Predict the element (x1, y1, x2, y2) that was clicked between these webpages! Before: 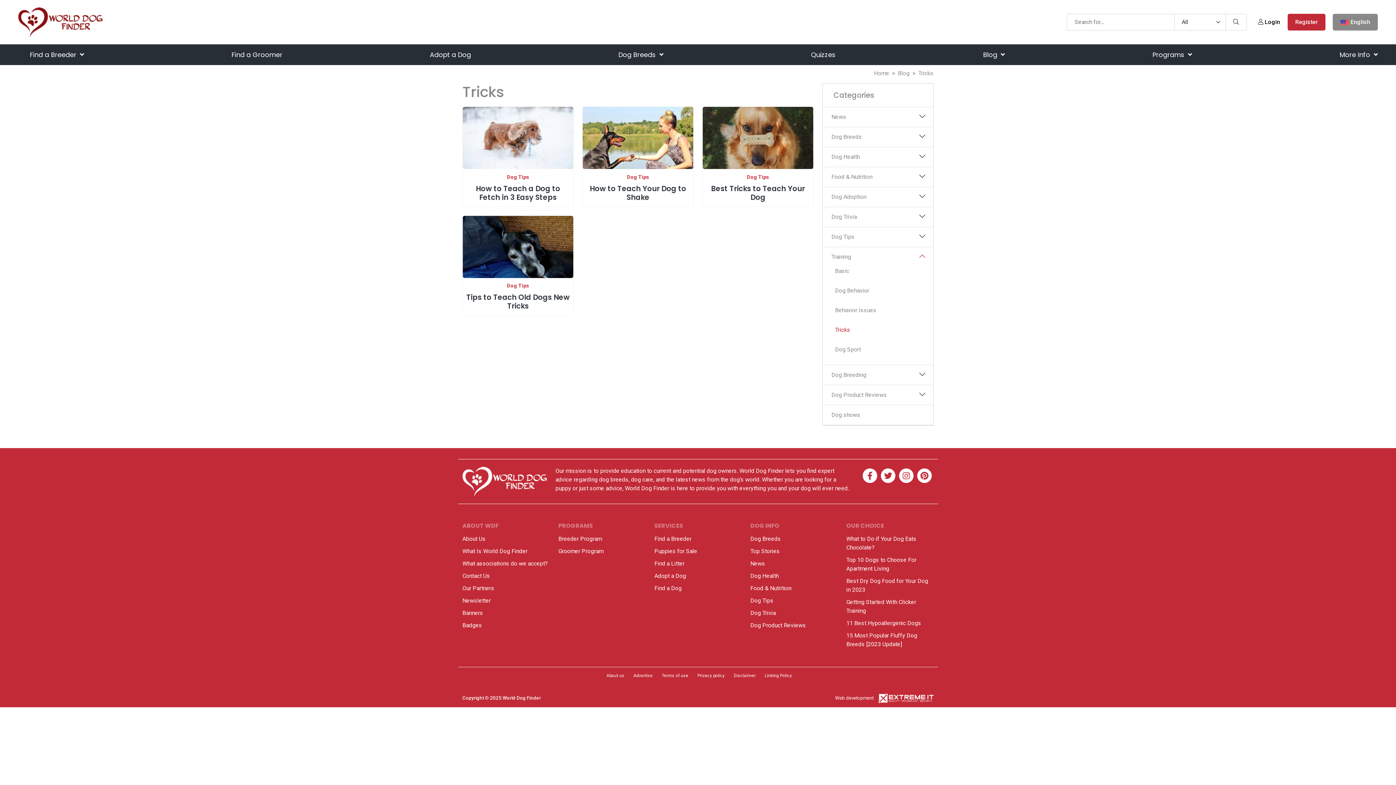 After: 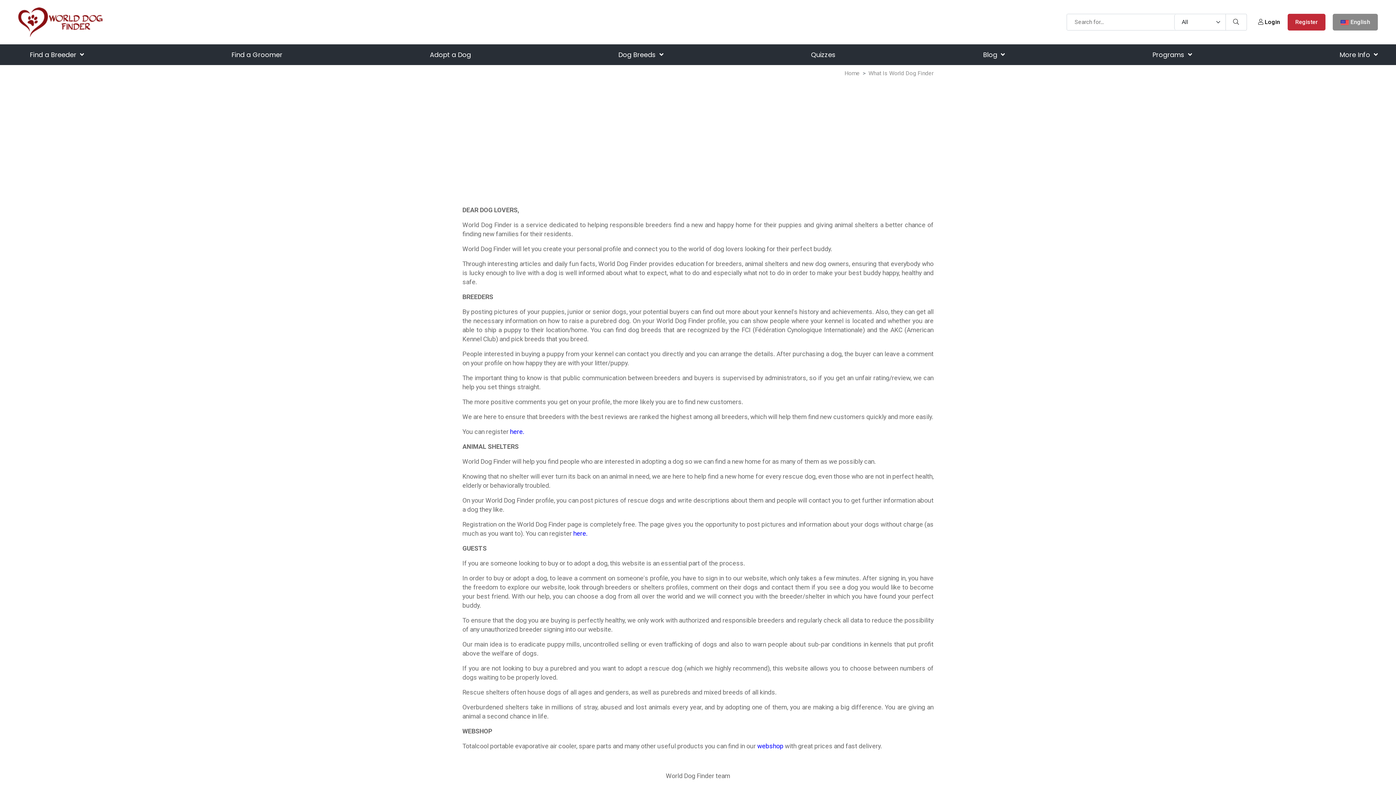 Action: bbox: (462, 548, 527, 554) label: What Is World Dog Finder